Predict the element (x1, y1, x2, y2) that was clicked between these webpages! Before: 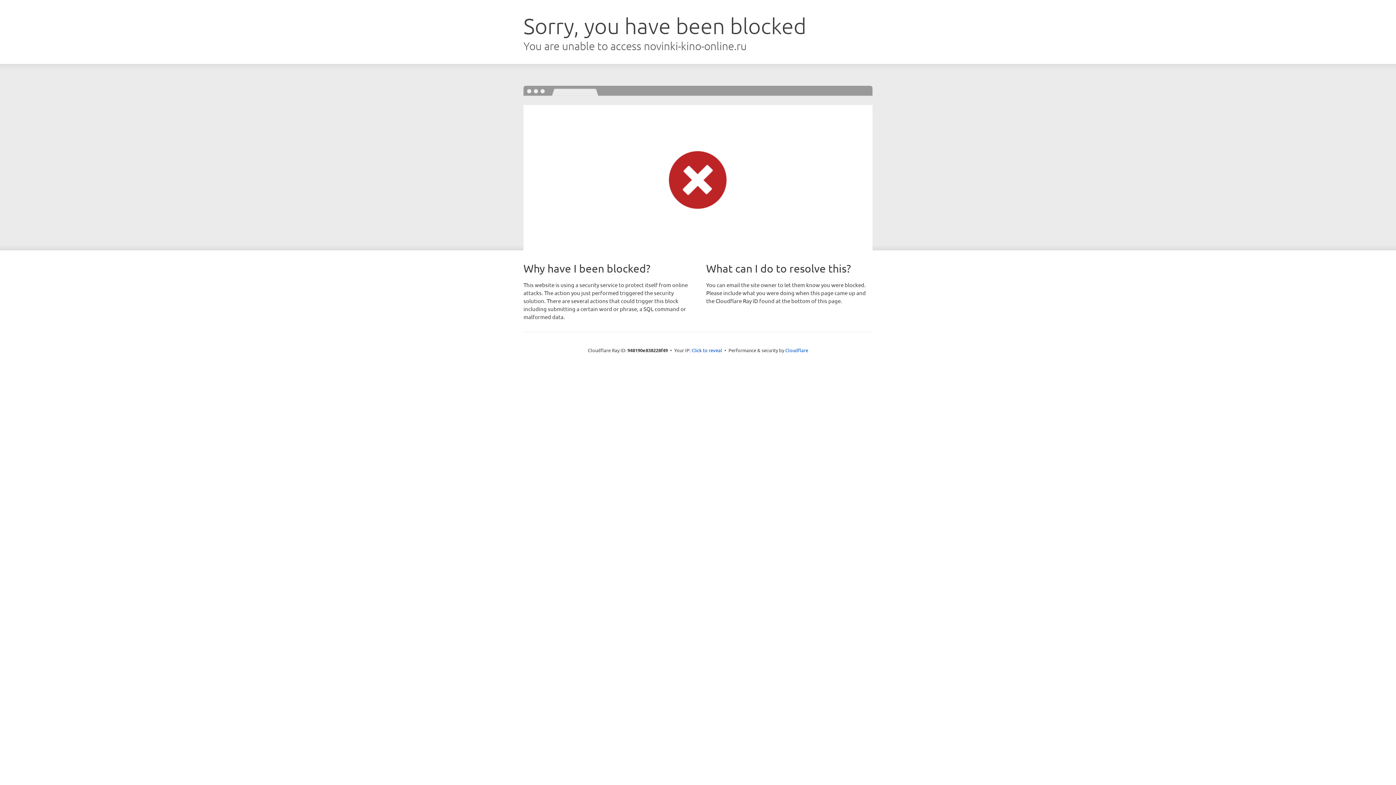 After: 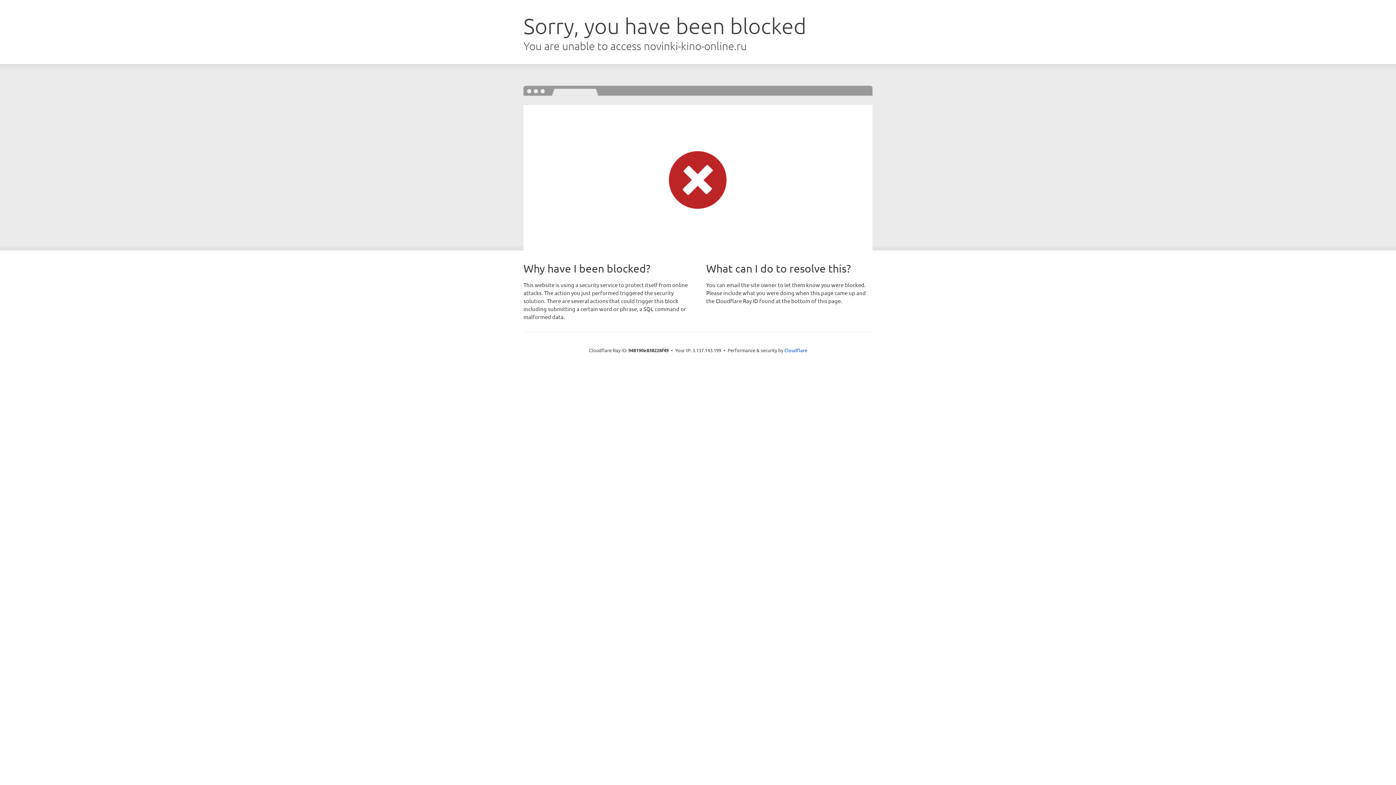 Action: bbox: (691, 346, 722, 353) label: Click to reveal